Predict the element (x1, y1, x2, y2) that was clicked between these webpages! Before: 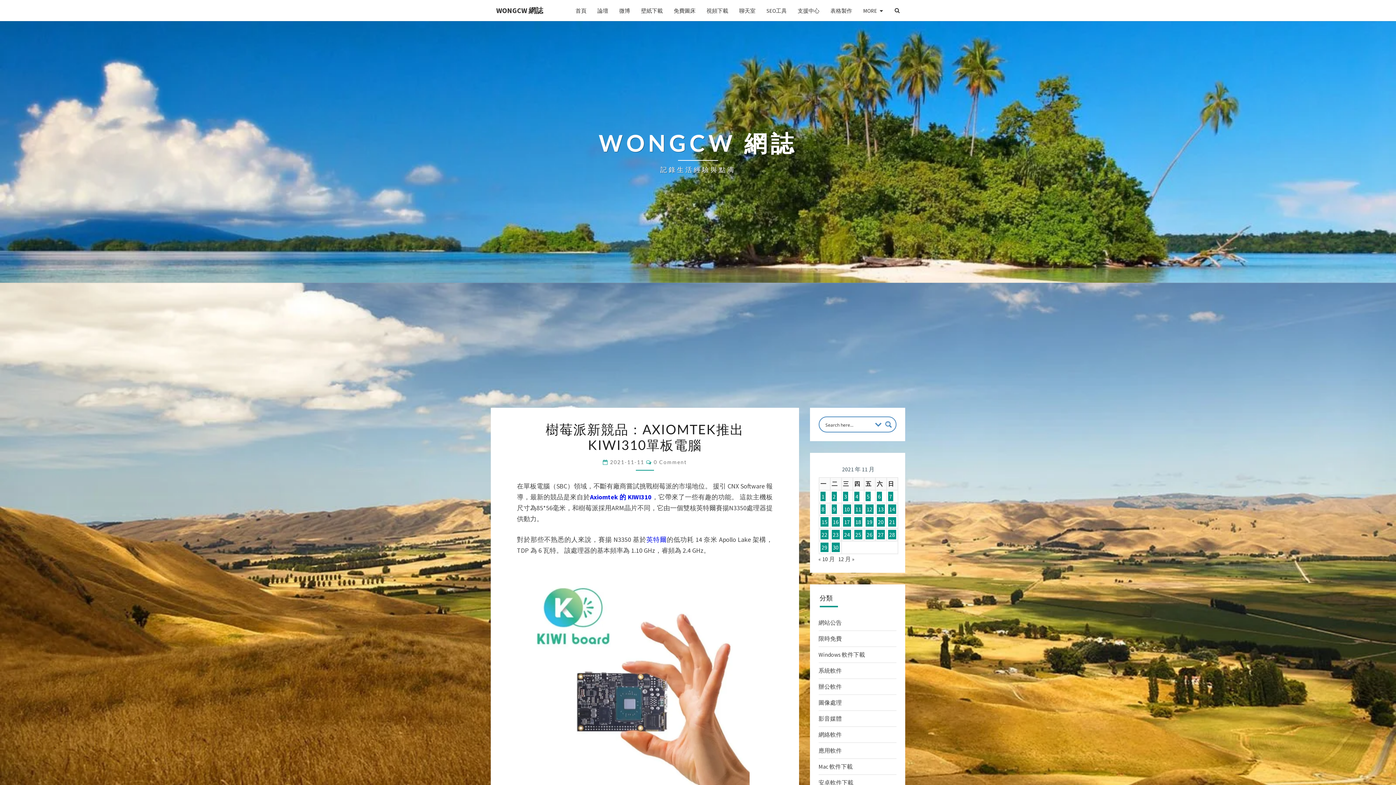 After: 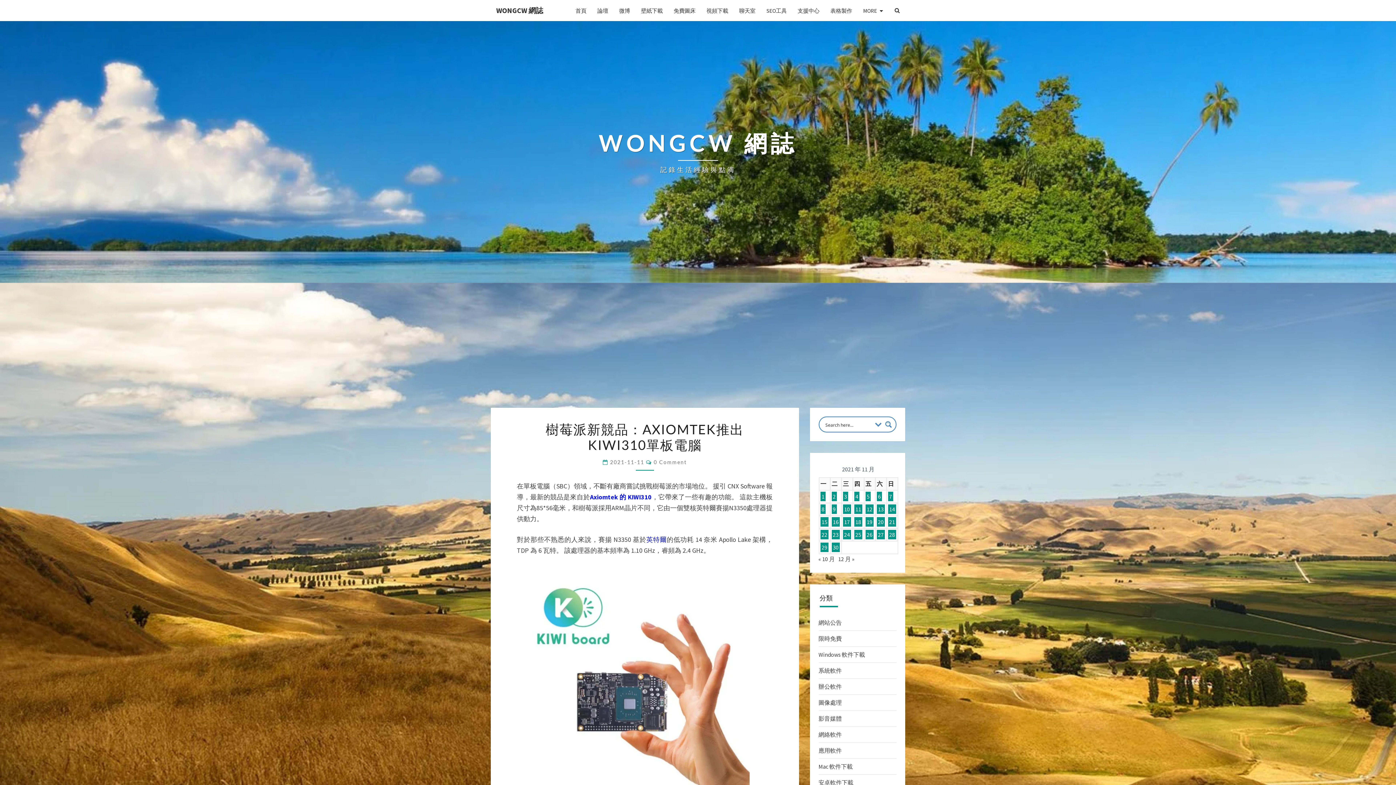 Action: label: 2021-11-11  bbox: (610, 459, 646, 465)